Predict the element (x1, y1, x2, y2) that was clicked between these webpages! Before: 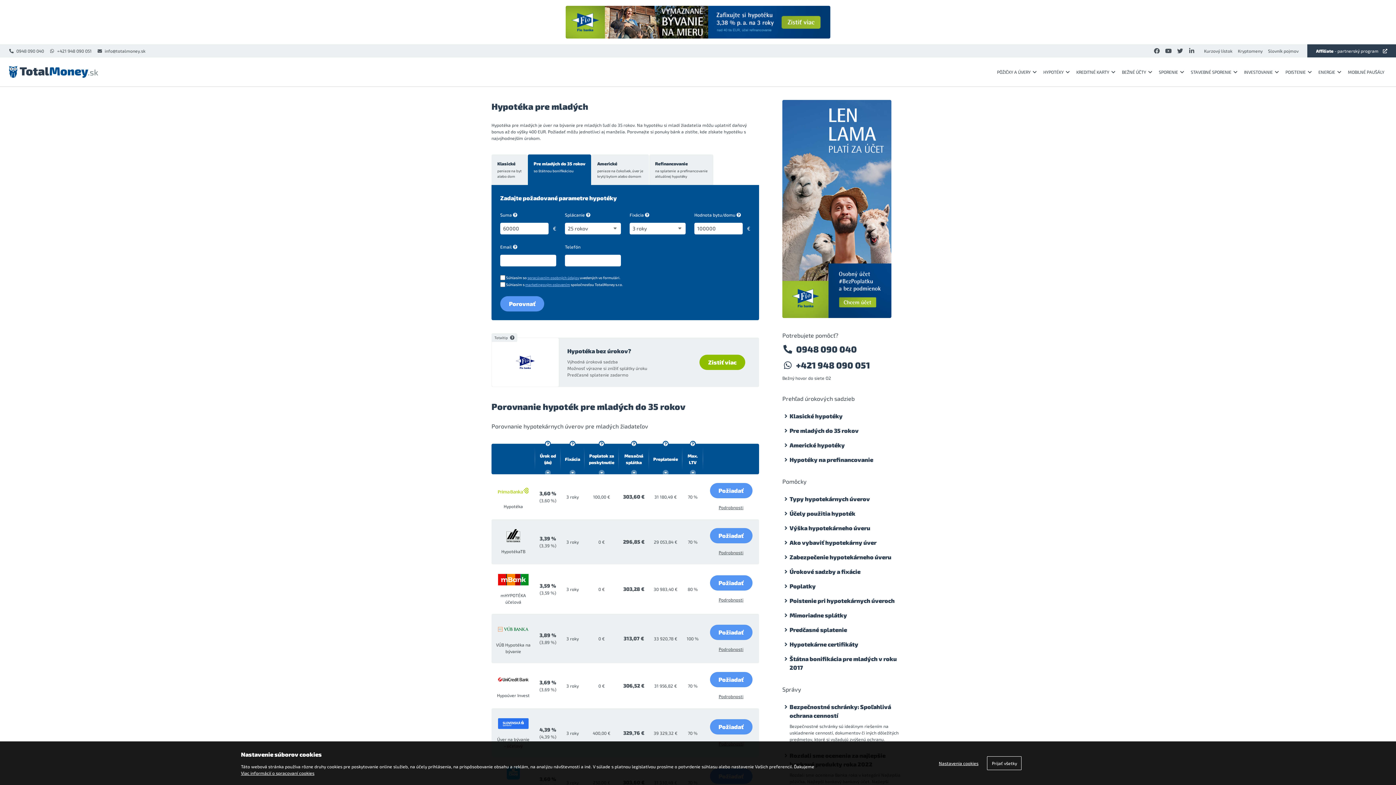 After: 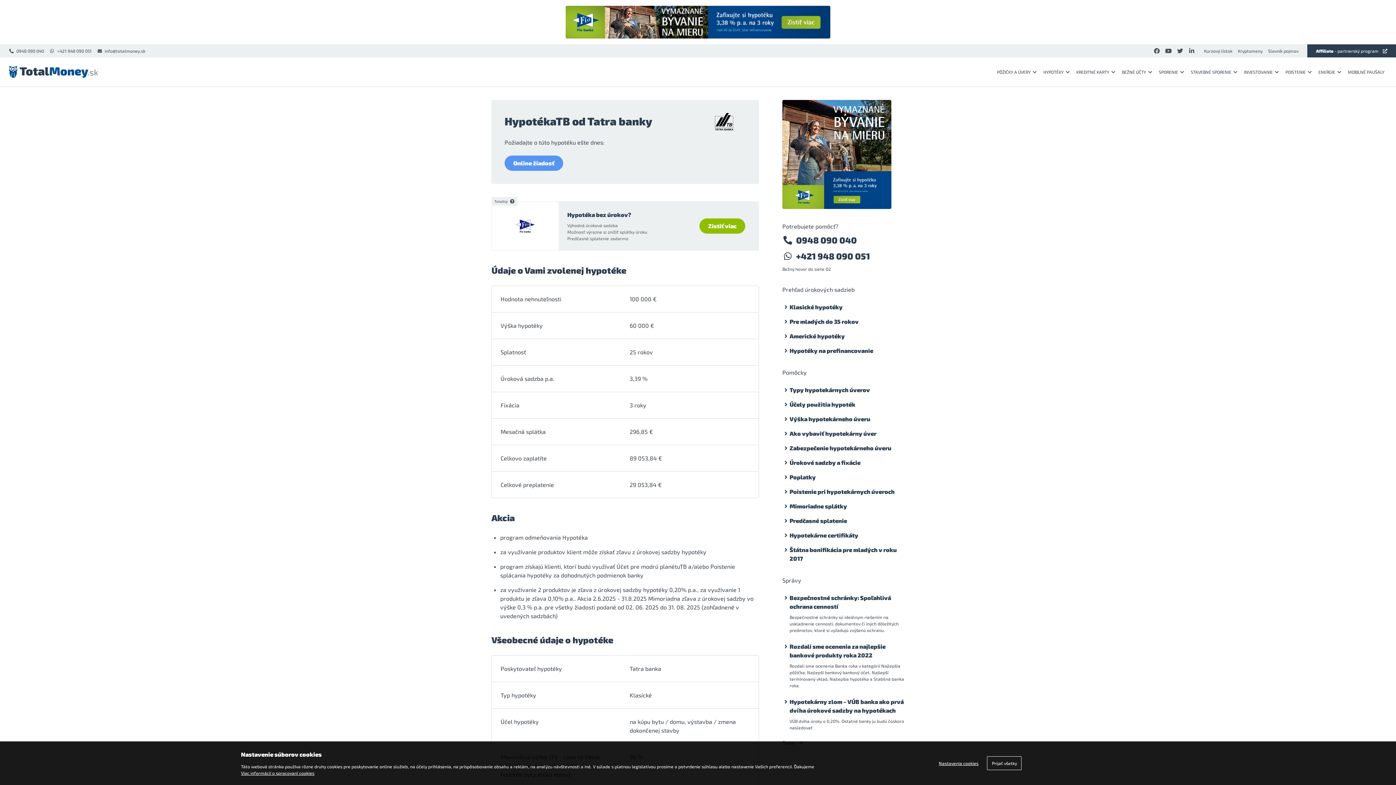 Action: bbox: (707, 549, 754, 556) label: Podrobnosti